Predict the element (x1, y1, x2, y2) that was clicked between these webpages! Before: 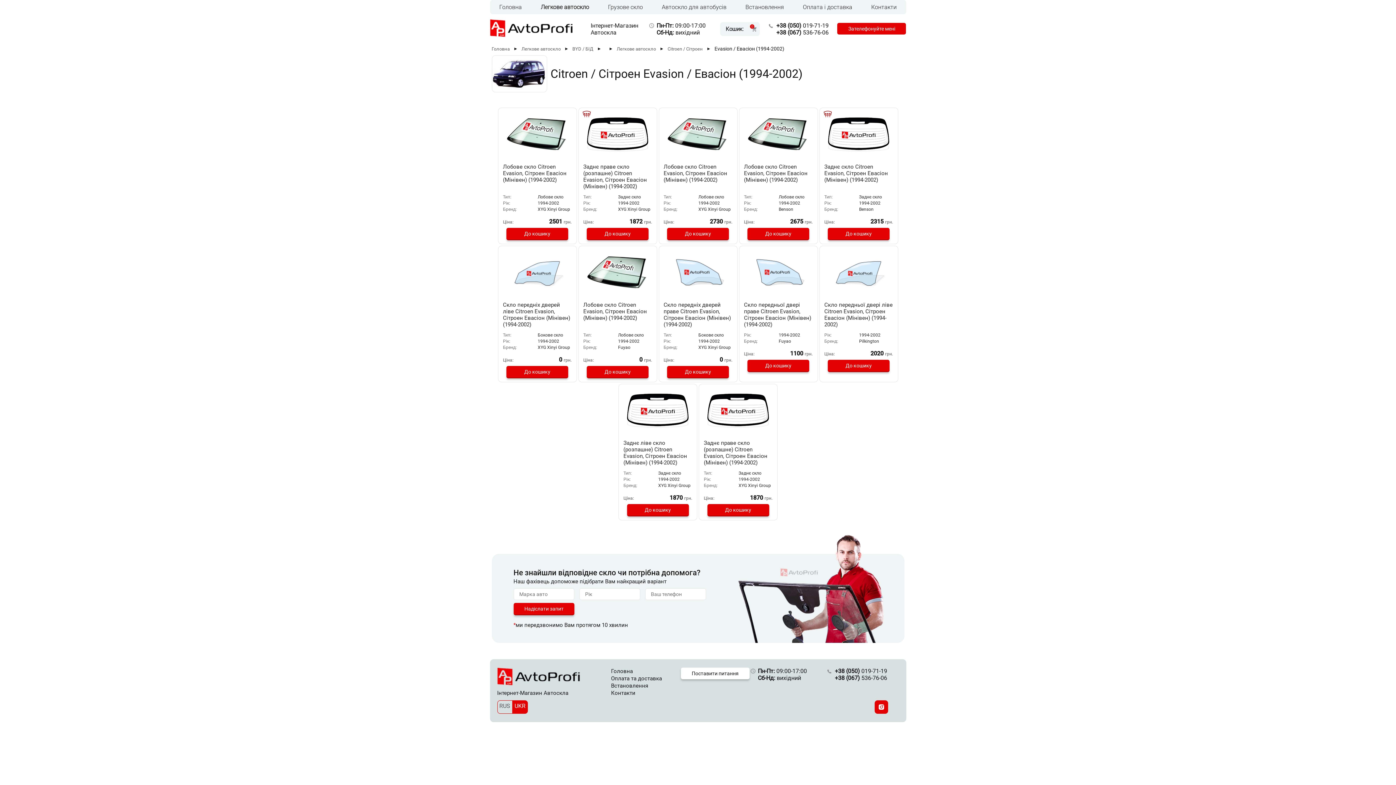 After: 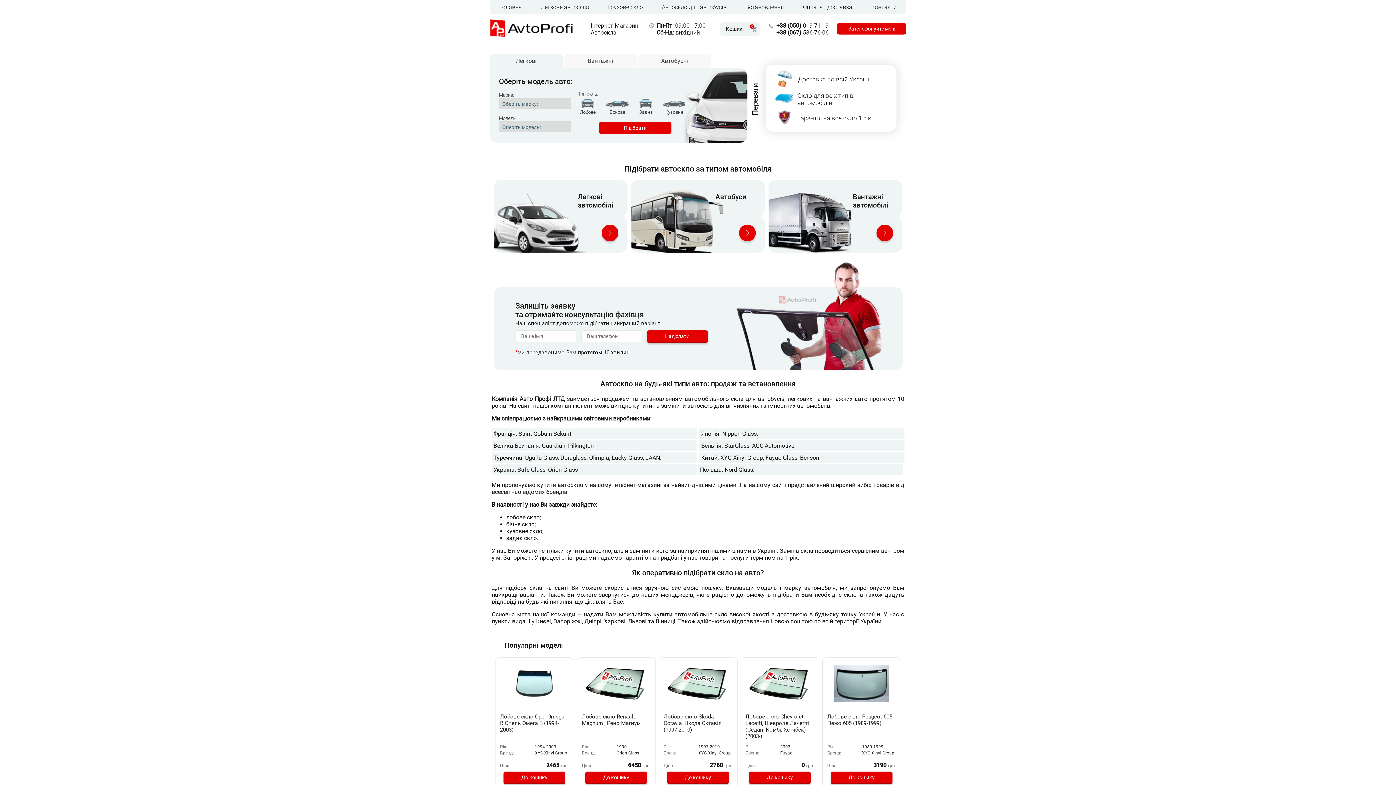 Action: label: Головна bbox: (499, 3, 522, 10)